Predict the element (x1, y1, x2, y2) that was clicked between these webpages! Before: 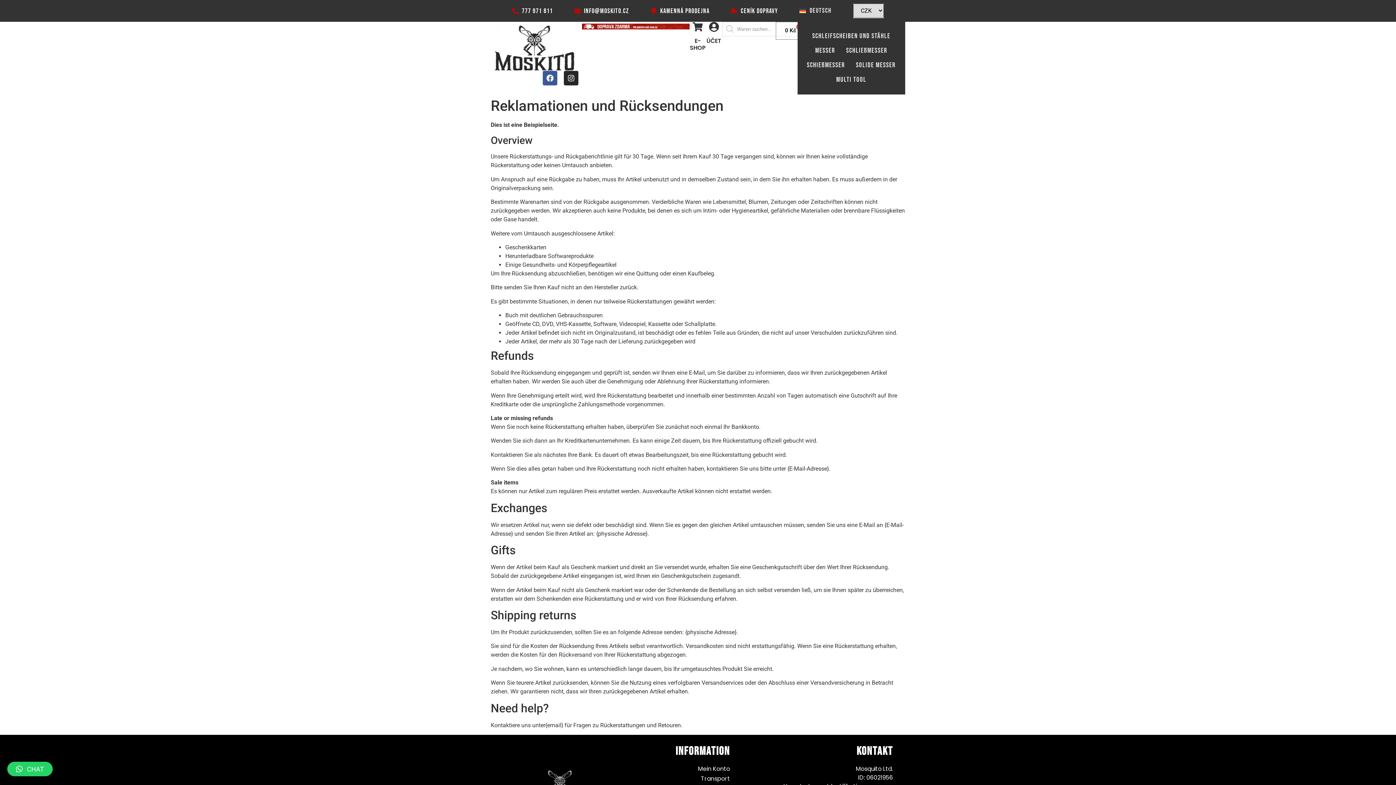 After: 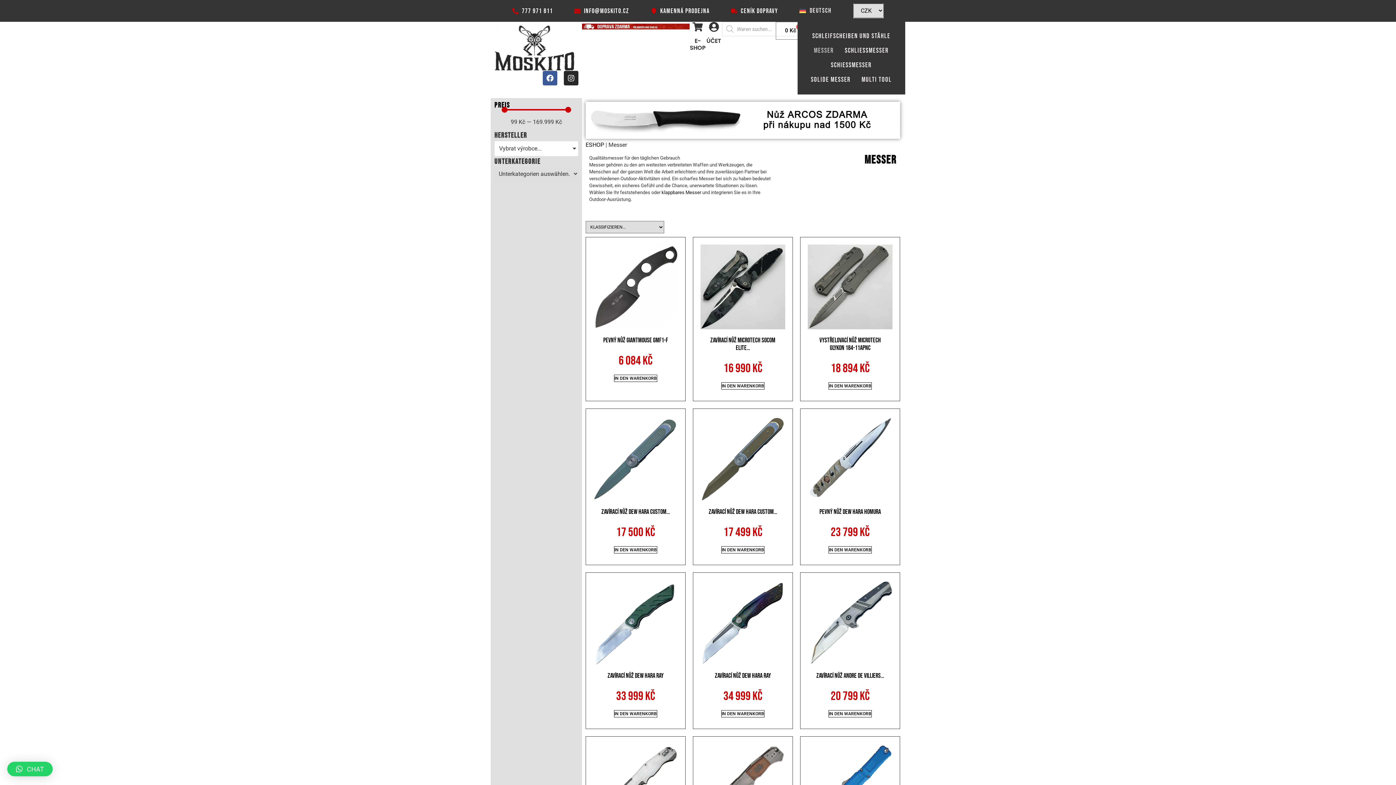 Action: bbox: (810, 43, 840, 58) label: Messer